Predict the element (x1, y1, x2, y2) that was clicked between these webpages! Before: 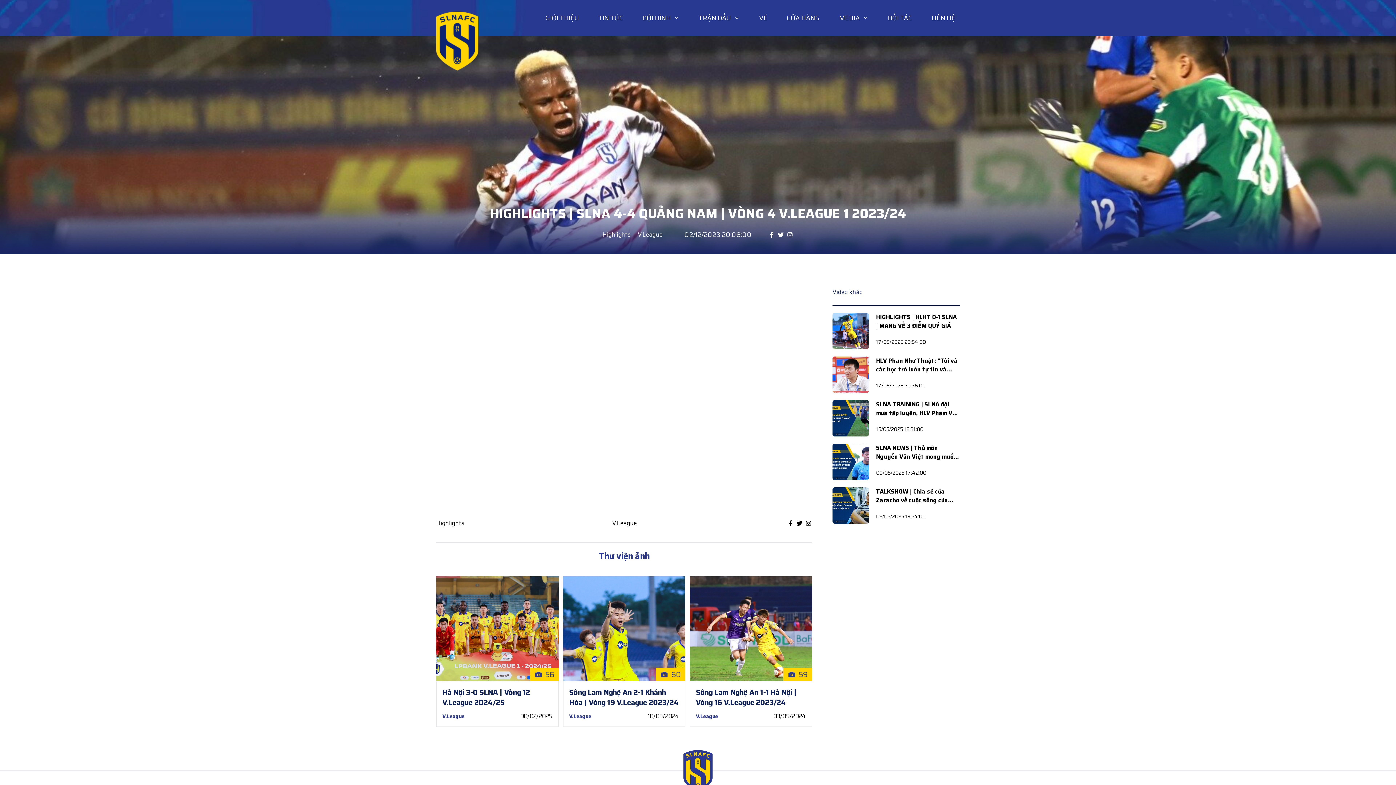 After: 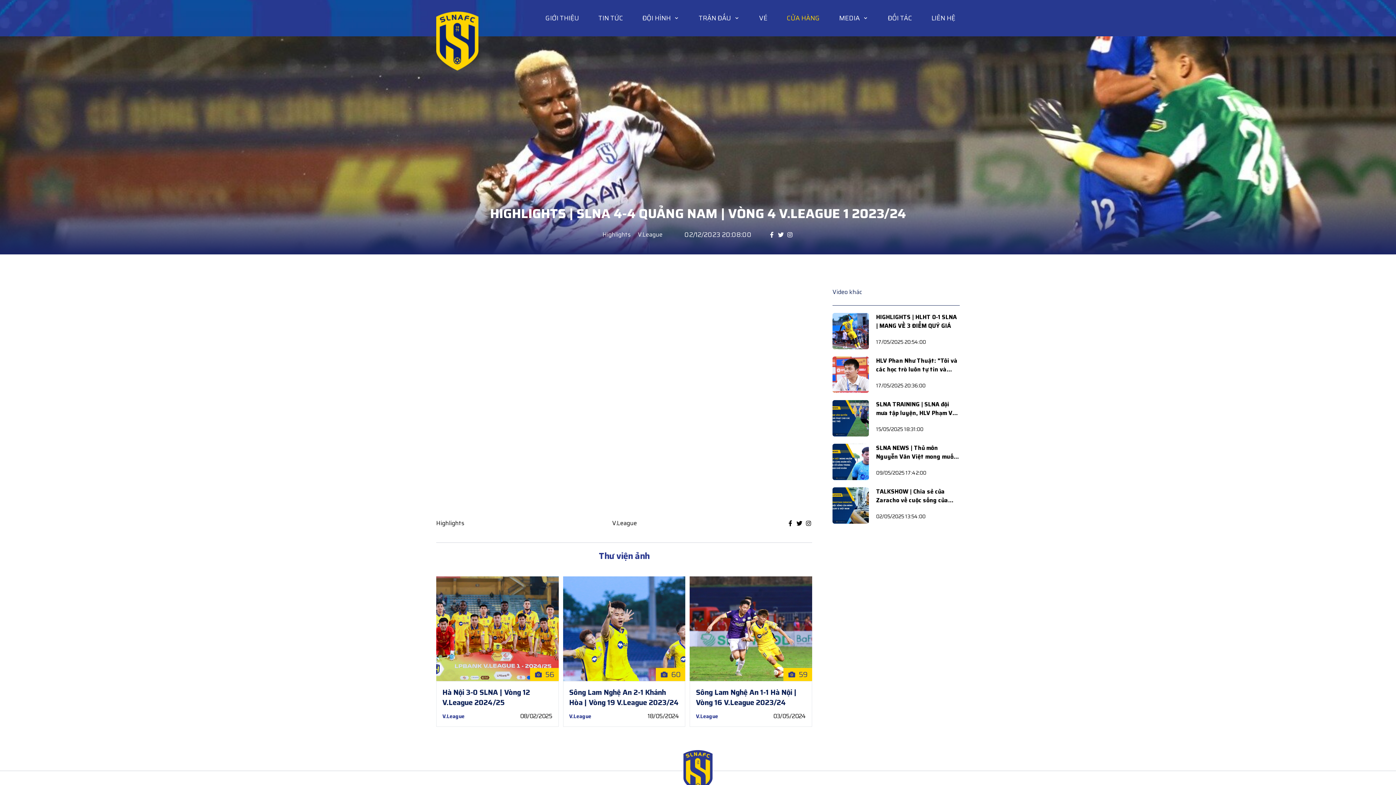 Action: label: CỬA HÀNG bbox: (786, 11, 820, 24)